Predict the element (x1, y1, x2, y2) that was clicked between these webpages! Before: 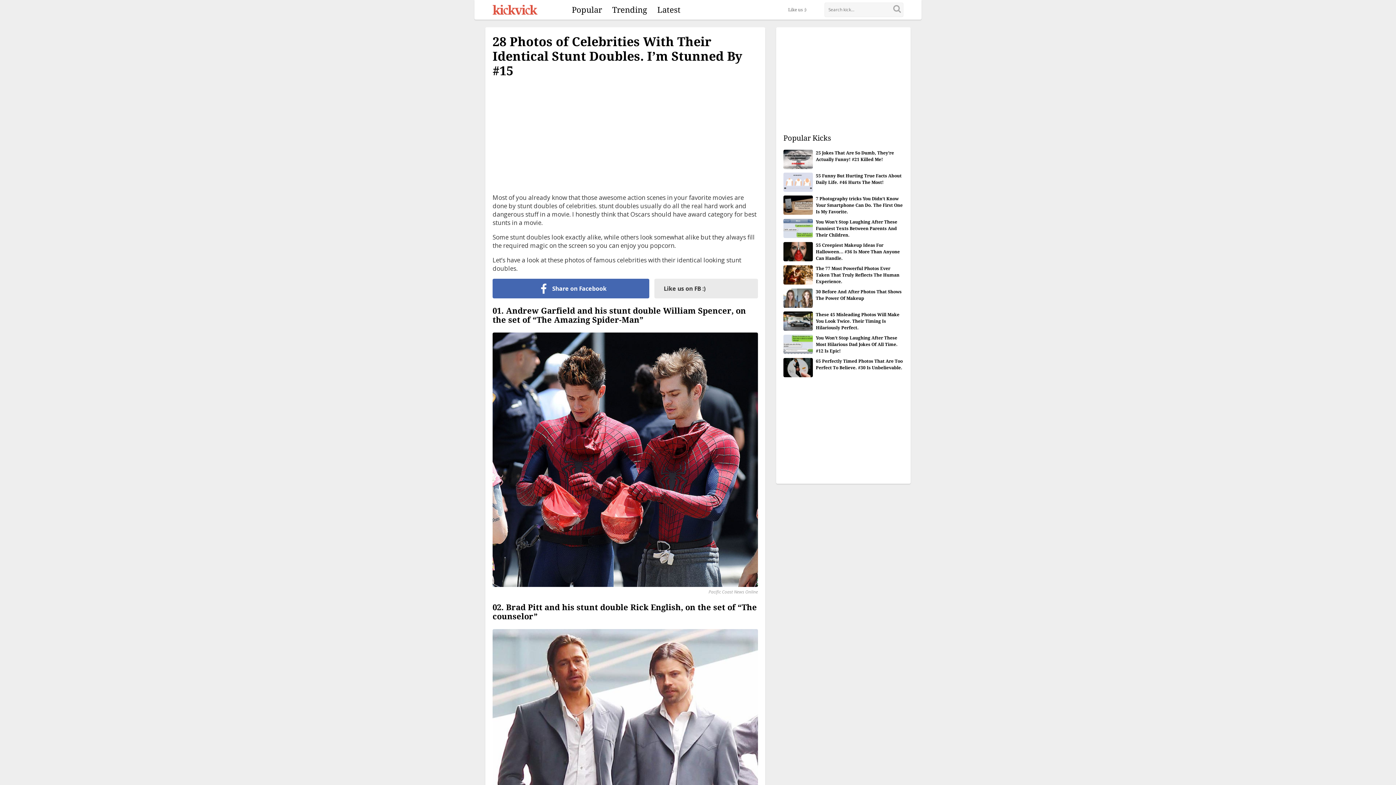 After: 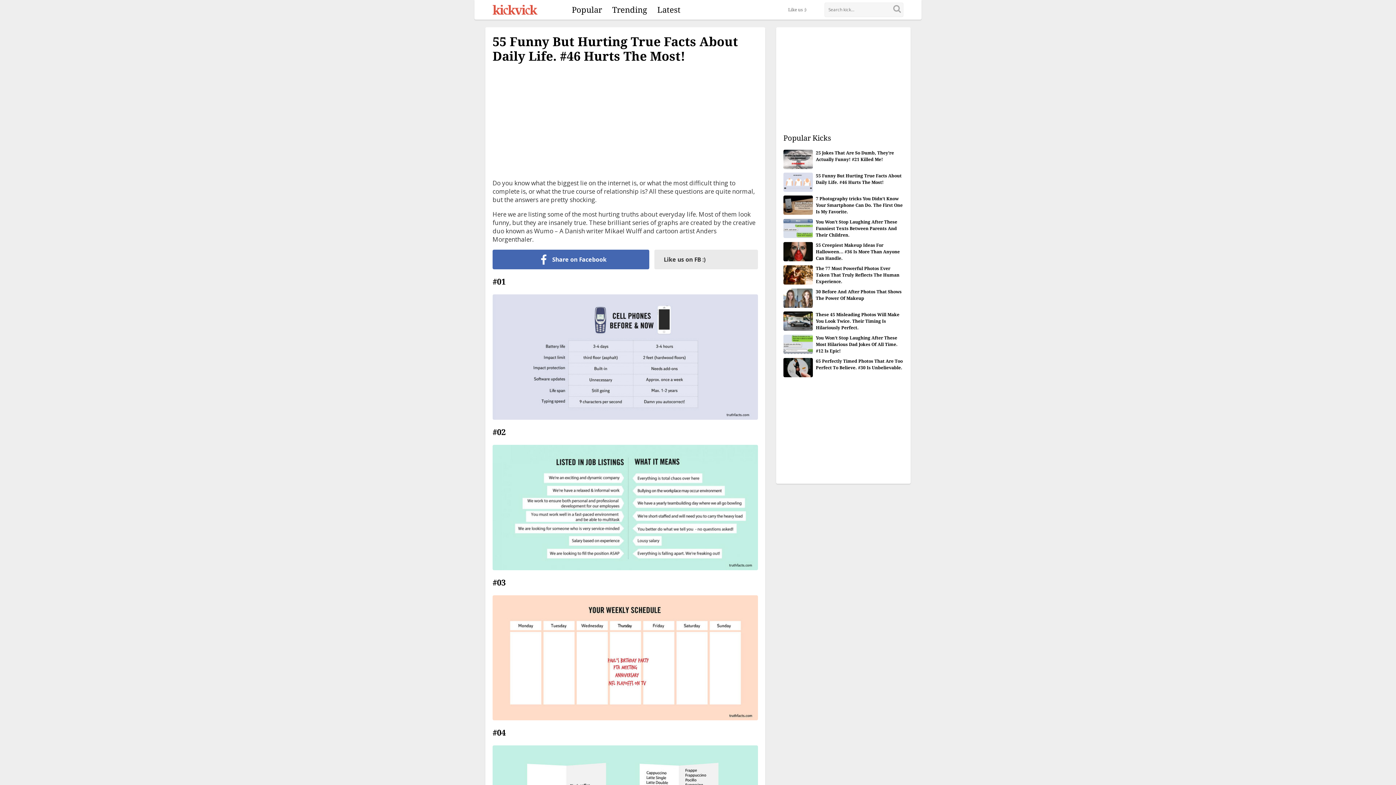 Action: label: 55 Funny But Hurting True Facts About Daily Life. #46 Hurts The Most! bbox: (816, 172, 903, 185)